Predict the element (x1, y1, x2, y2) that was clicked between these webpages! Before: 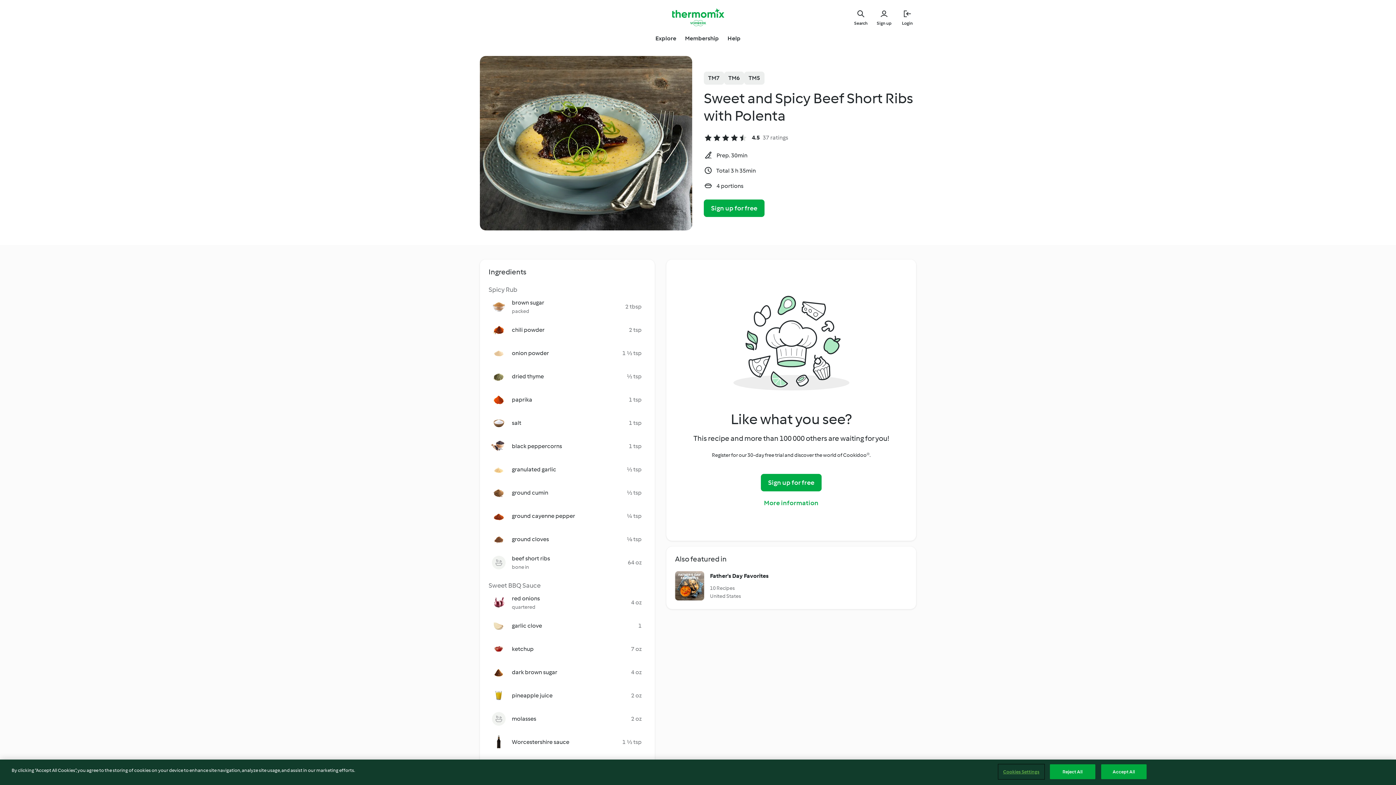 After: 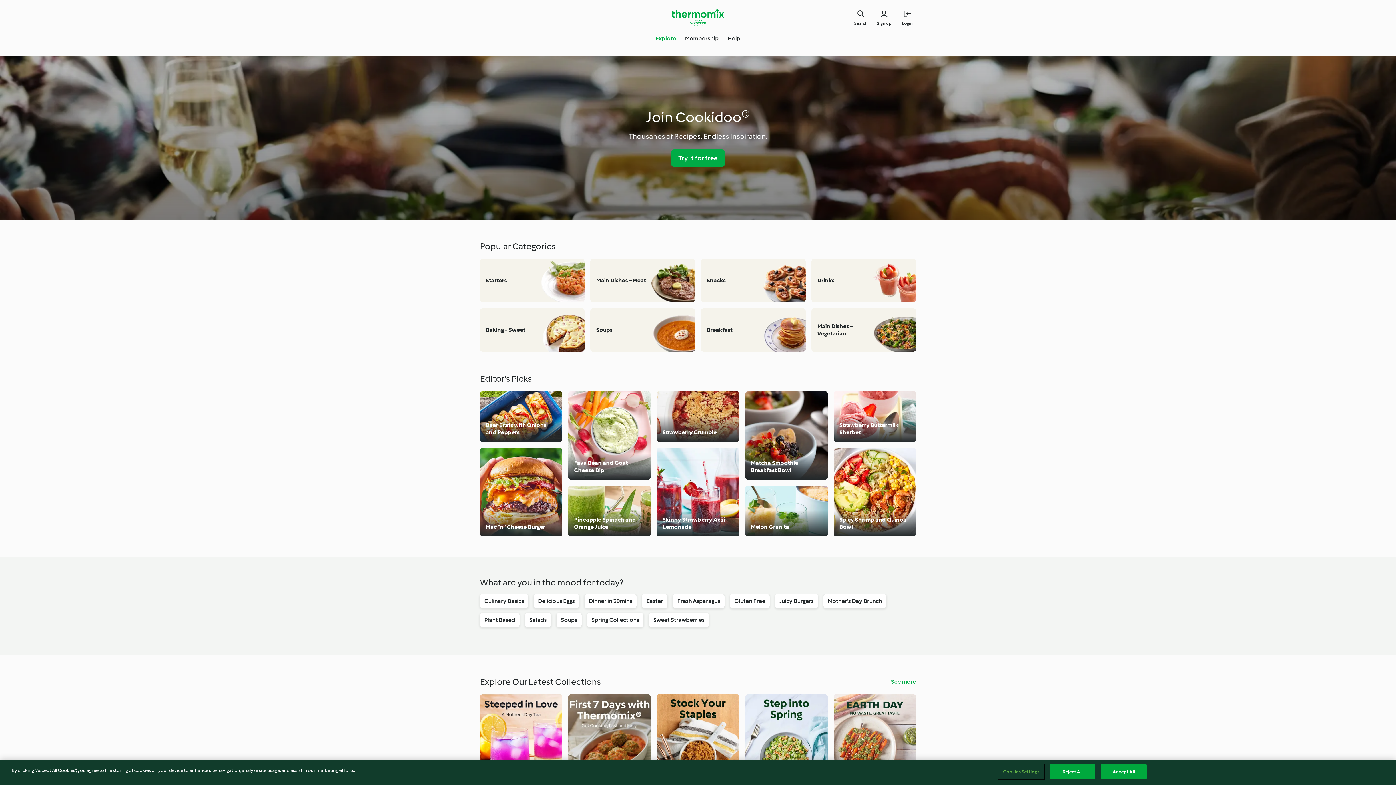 Action: label: Link to the home page bbox: (672, 8, 724, 26)